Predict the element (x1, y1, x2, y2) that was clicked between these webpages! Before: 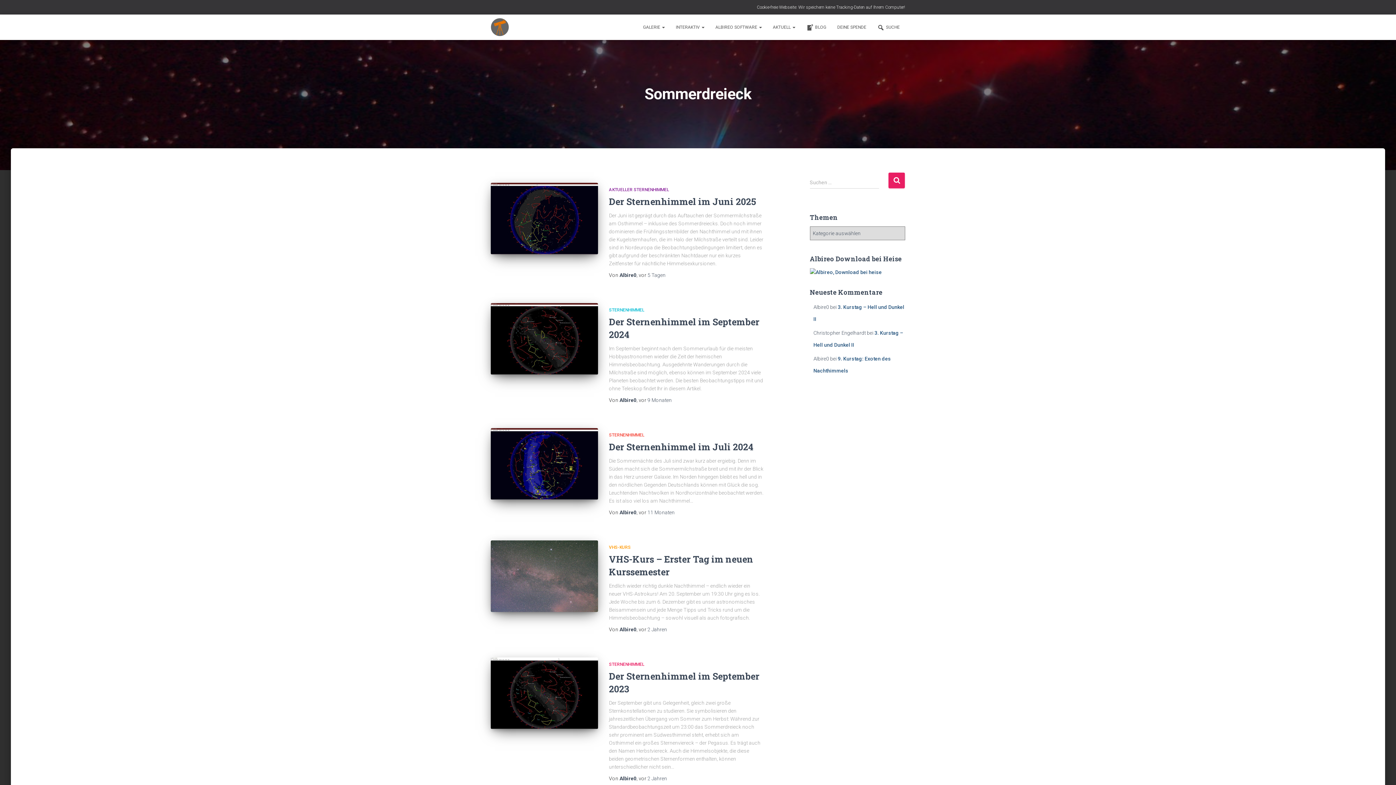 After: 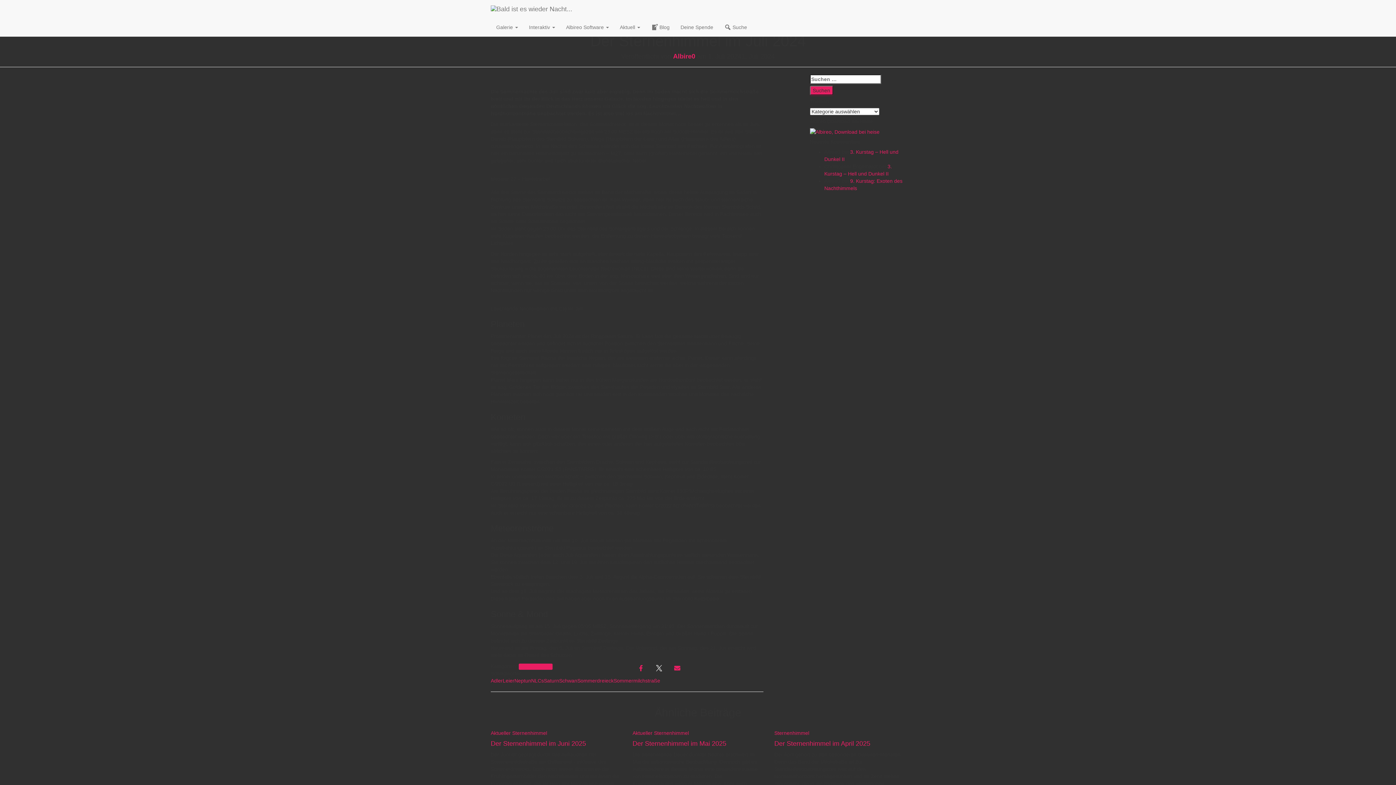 Action: bbox: (609, 441, 753, 453) label: Der Sternenhimmel im Juli 2024